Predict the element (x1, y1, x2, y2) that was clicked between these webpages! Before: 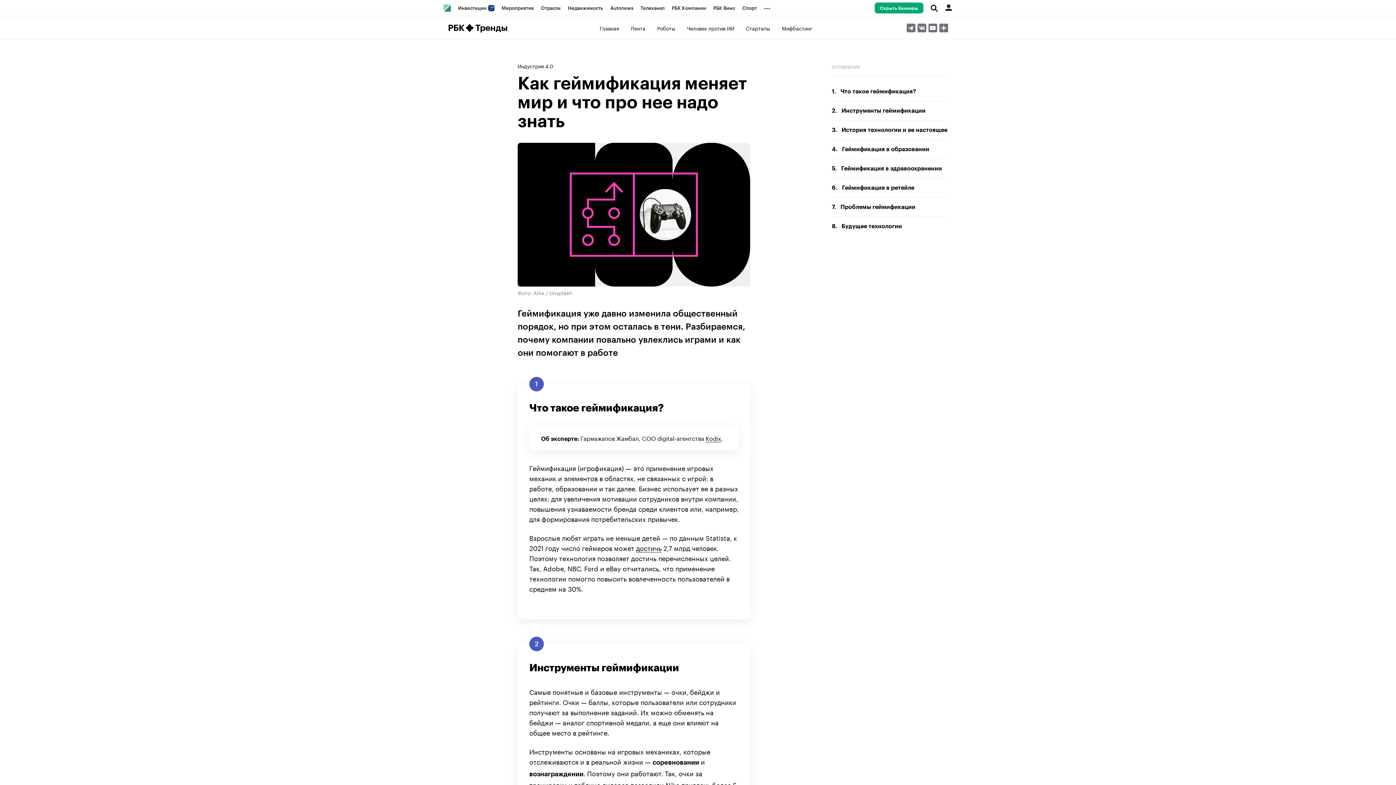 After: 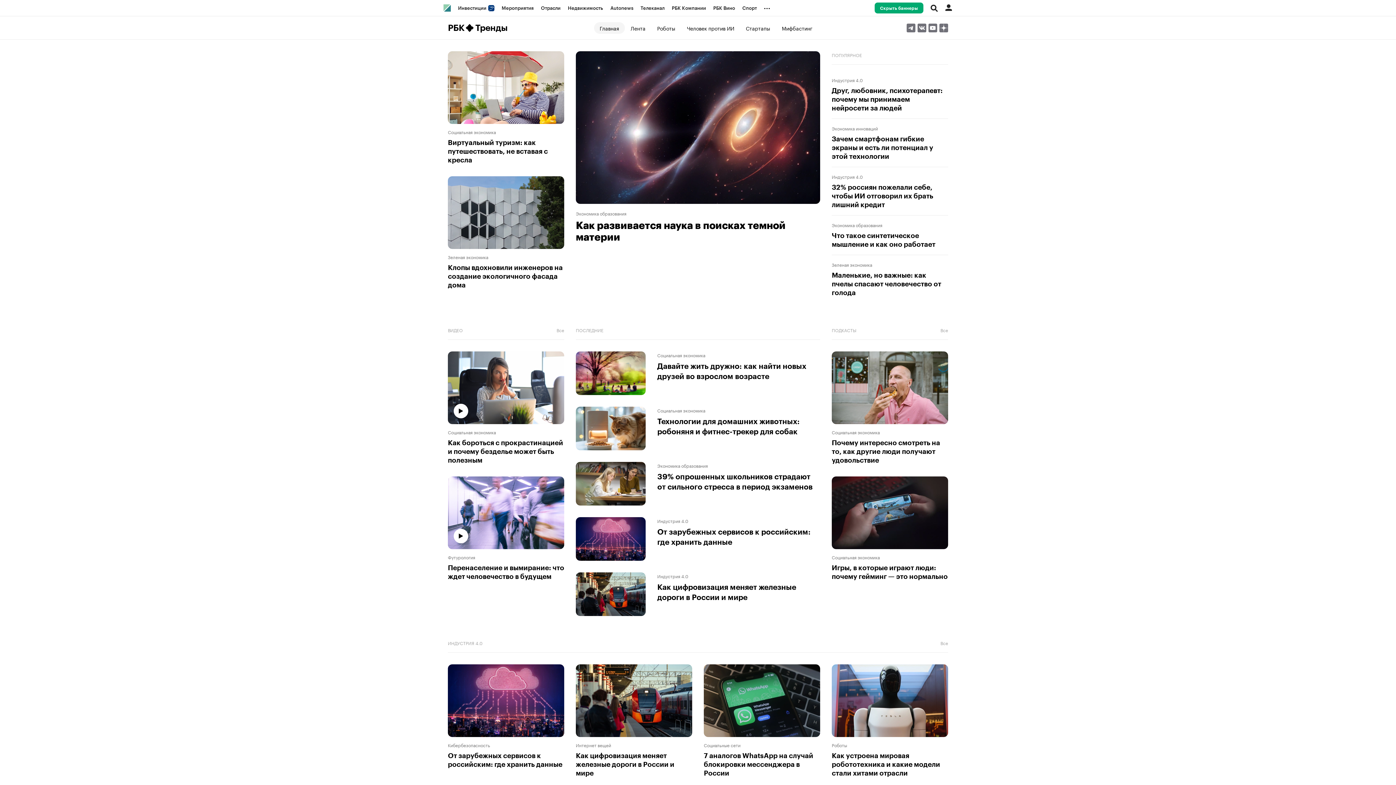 Action: label: Главная bbox: (594, 22, 624, 33)